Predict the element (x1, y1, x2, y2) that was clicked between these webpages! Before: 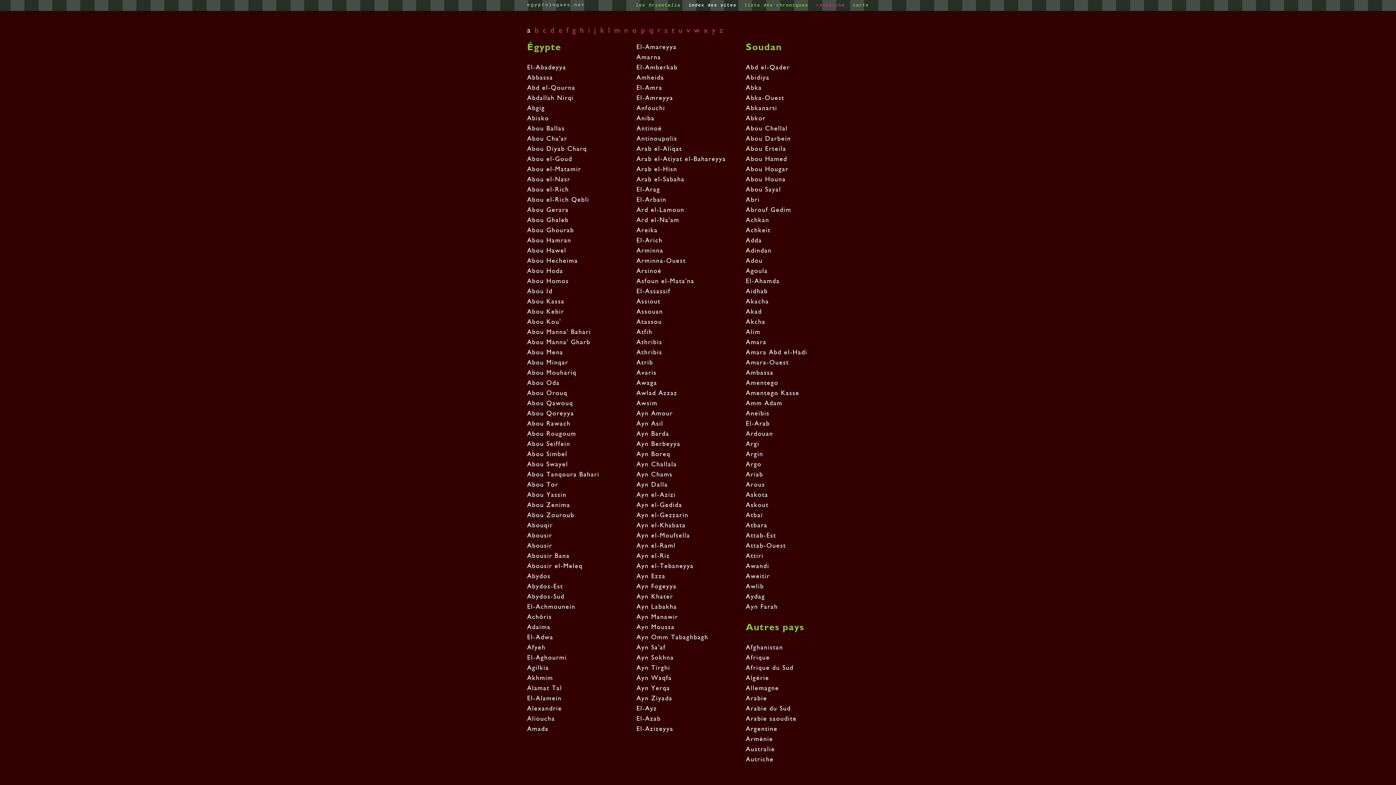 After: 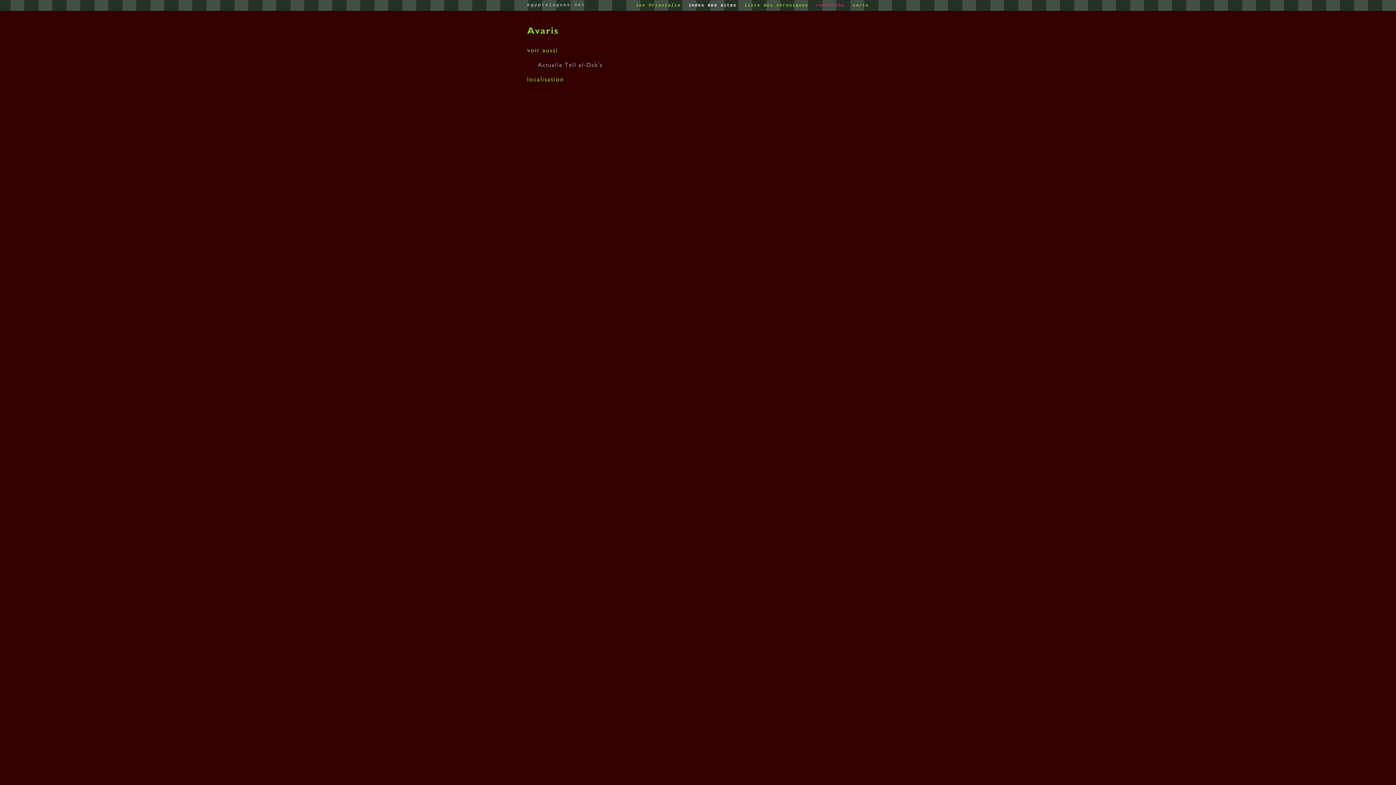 Action: bbox: (636, 368, 656, 376) label: Avaris